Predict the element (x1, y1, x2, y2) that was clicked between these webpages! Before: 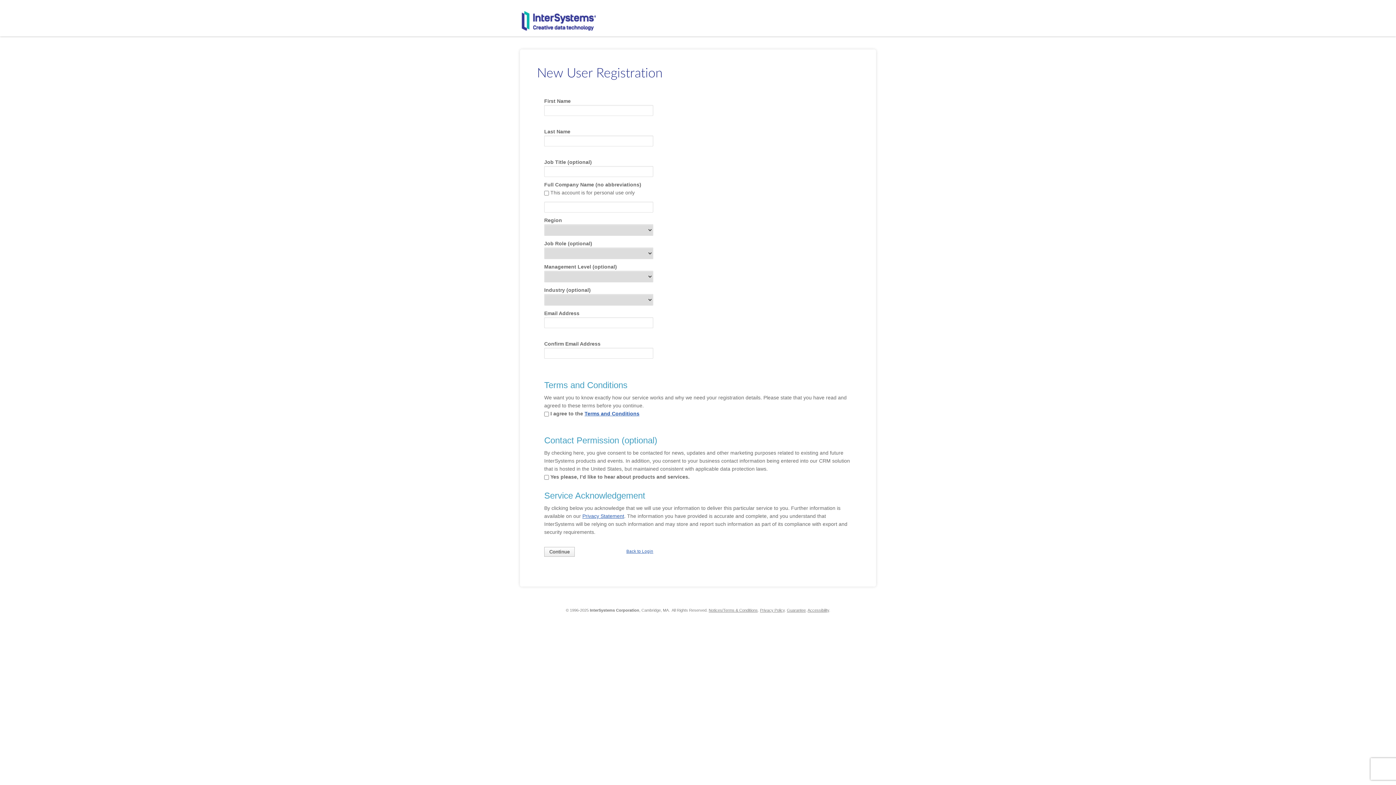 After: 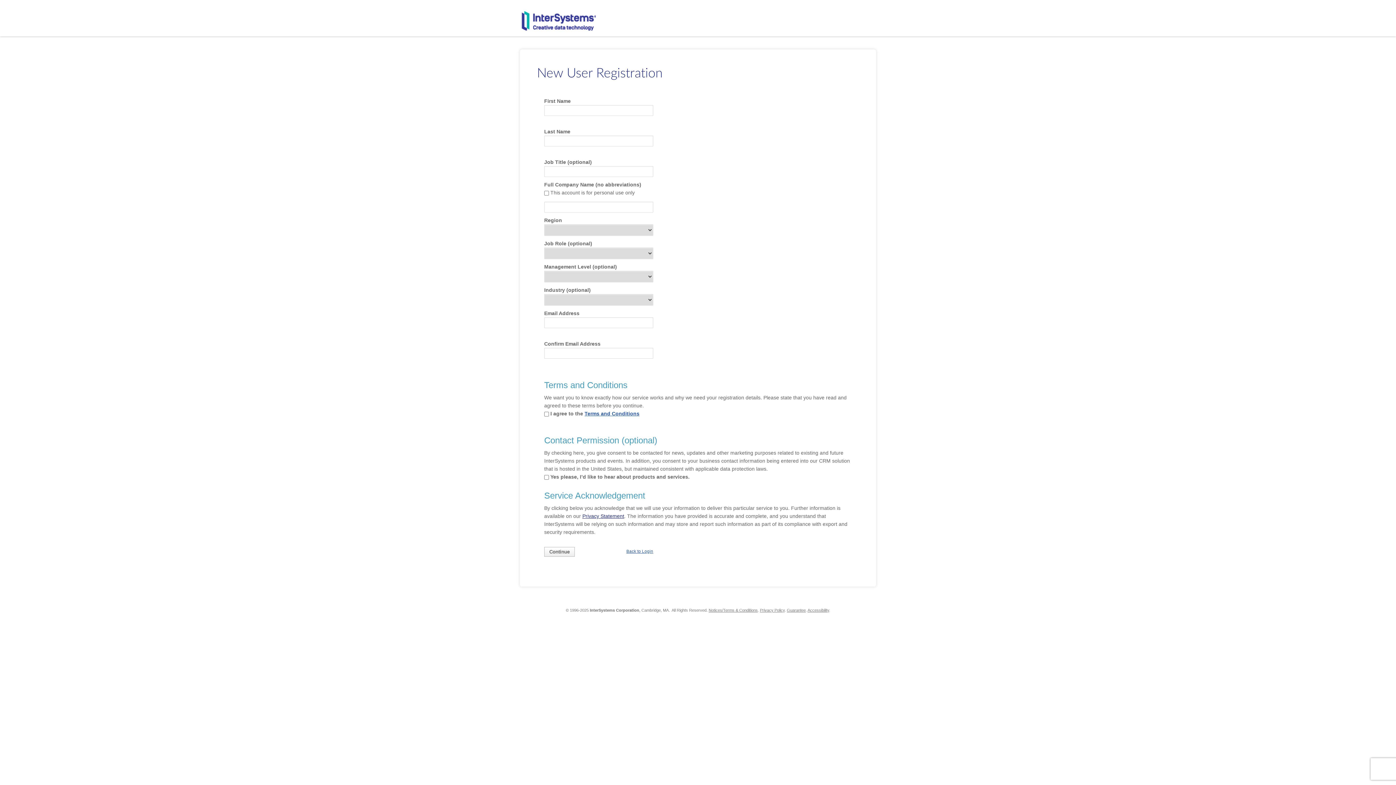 Action: label: Privacy Statement bbox: (582, 513, 624, 519)